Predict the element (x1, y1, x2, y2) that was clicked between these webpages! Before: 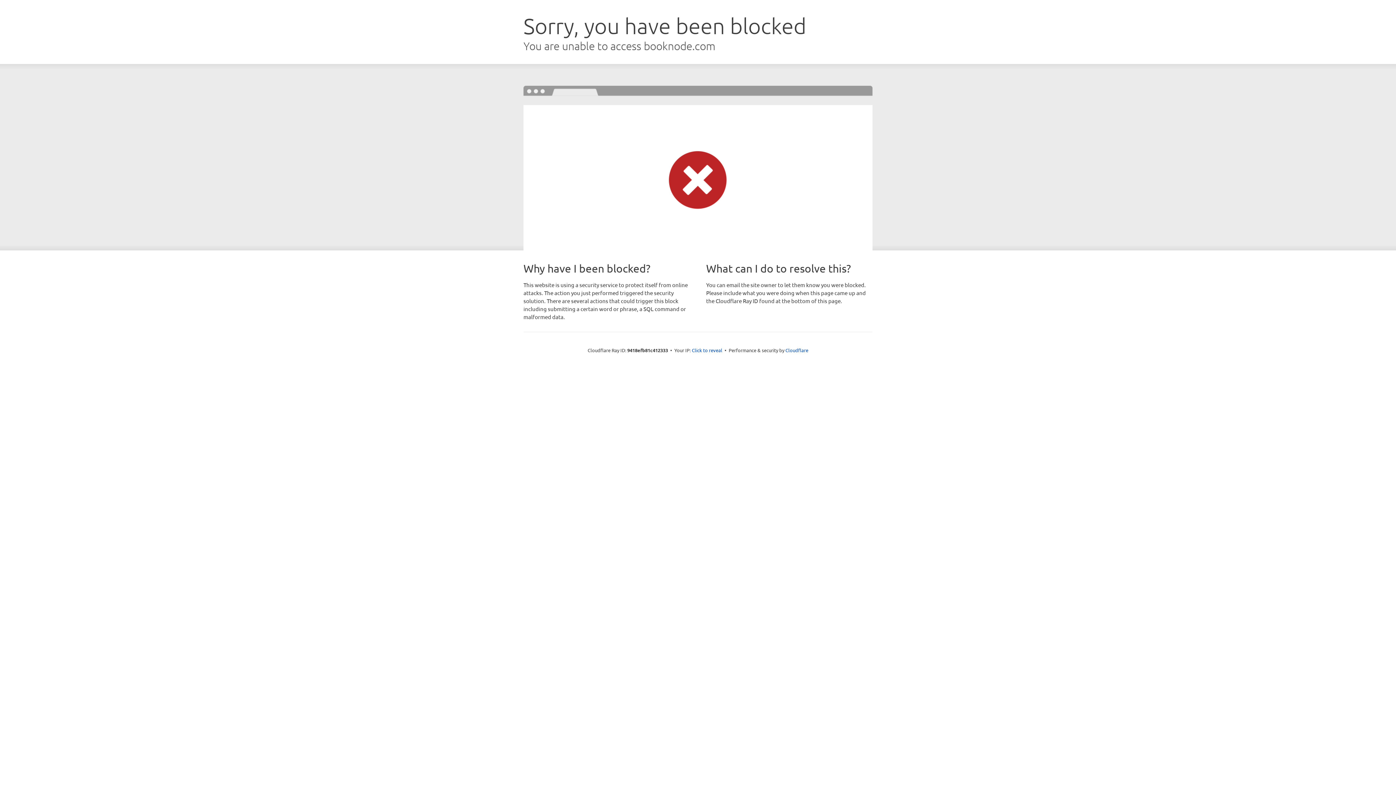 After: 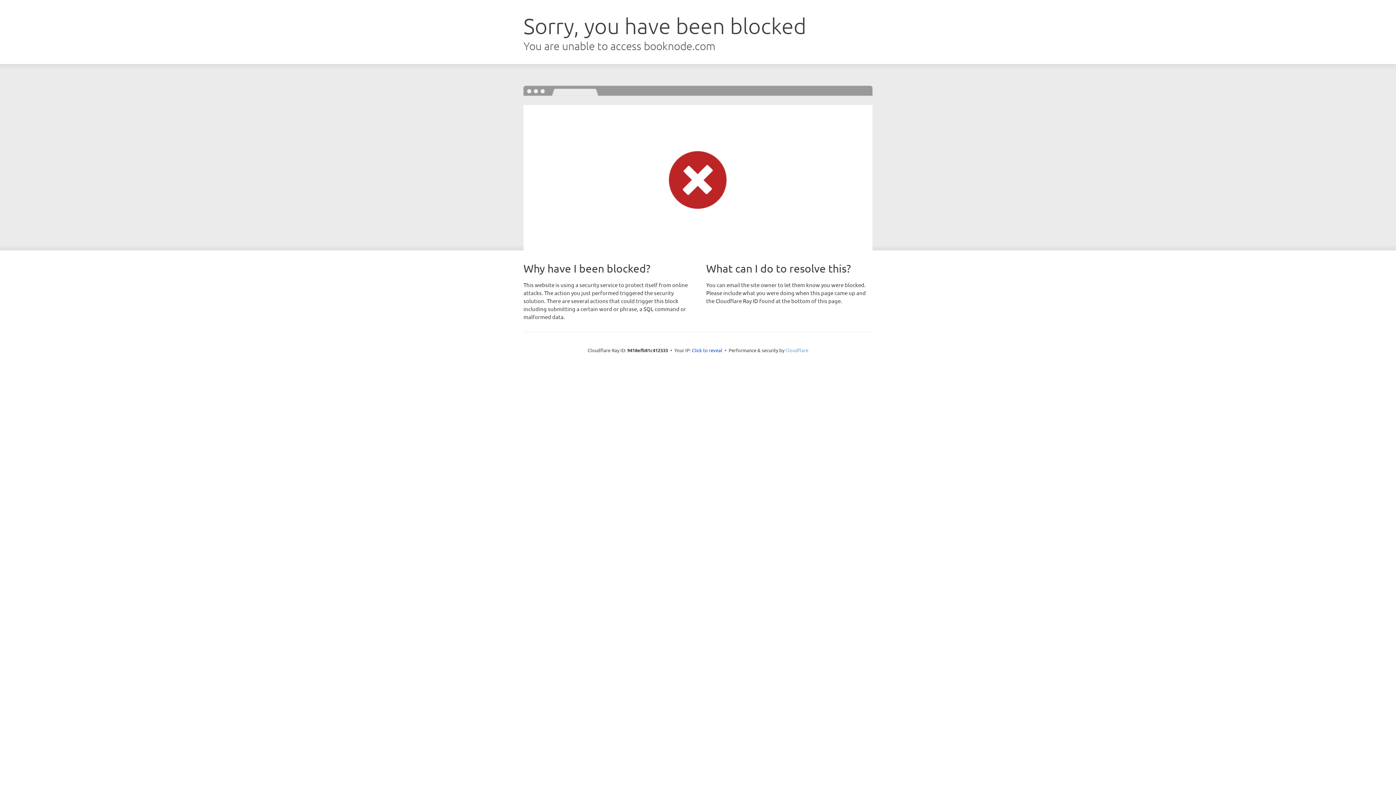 Action: label: Cloudflare bbox: (785, 347, 808, 353)